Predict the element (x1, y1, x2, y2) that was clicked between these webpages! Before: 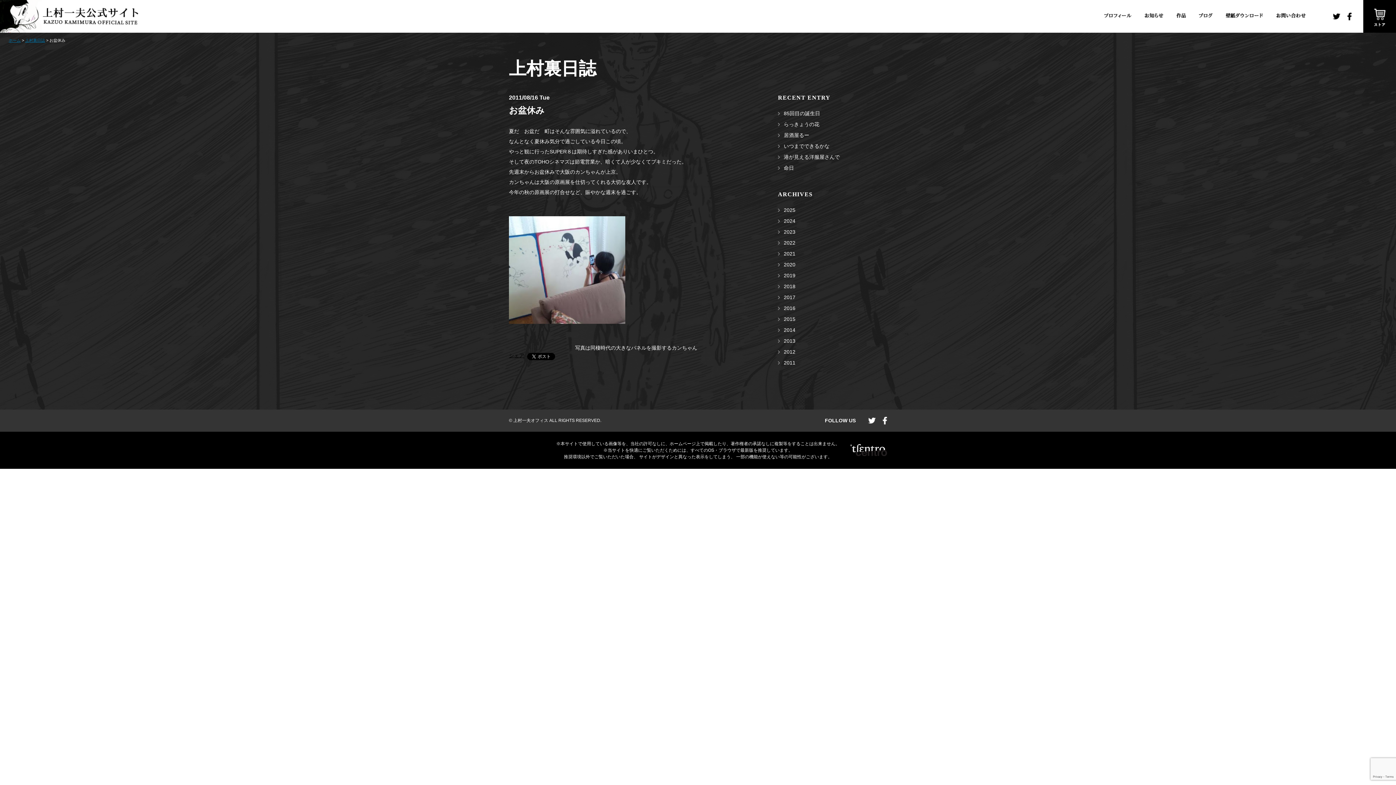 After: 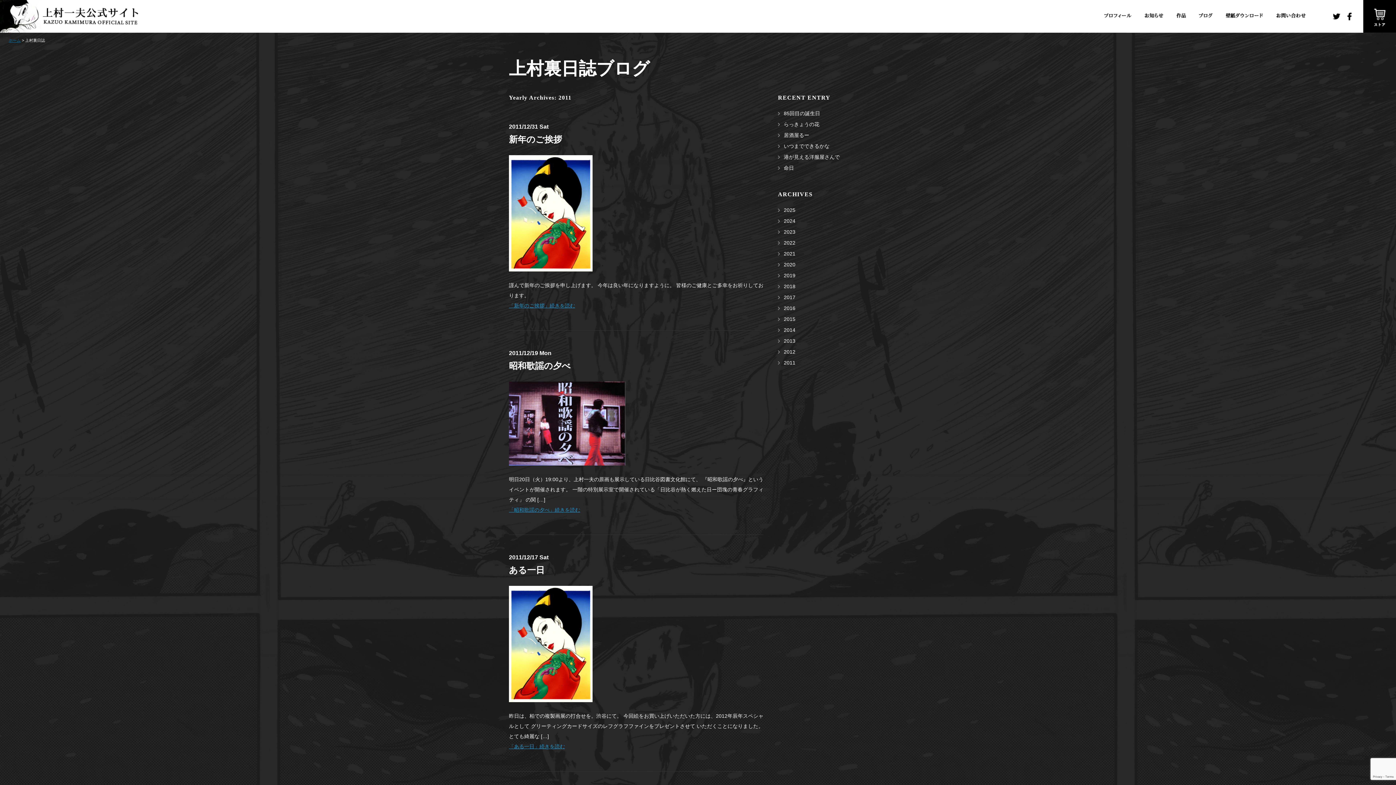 Action: label: 2011 bbox: (784, 360, 795, 365)